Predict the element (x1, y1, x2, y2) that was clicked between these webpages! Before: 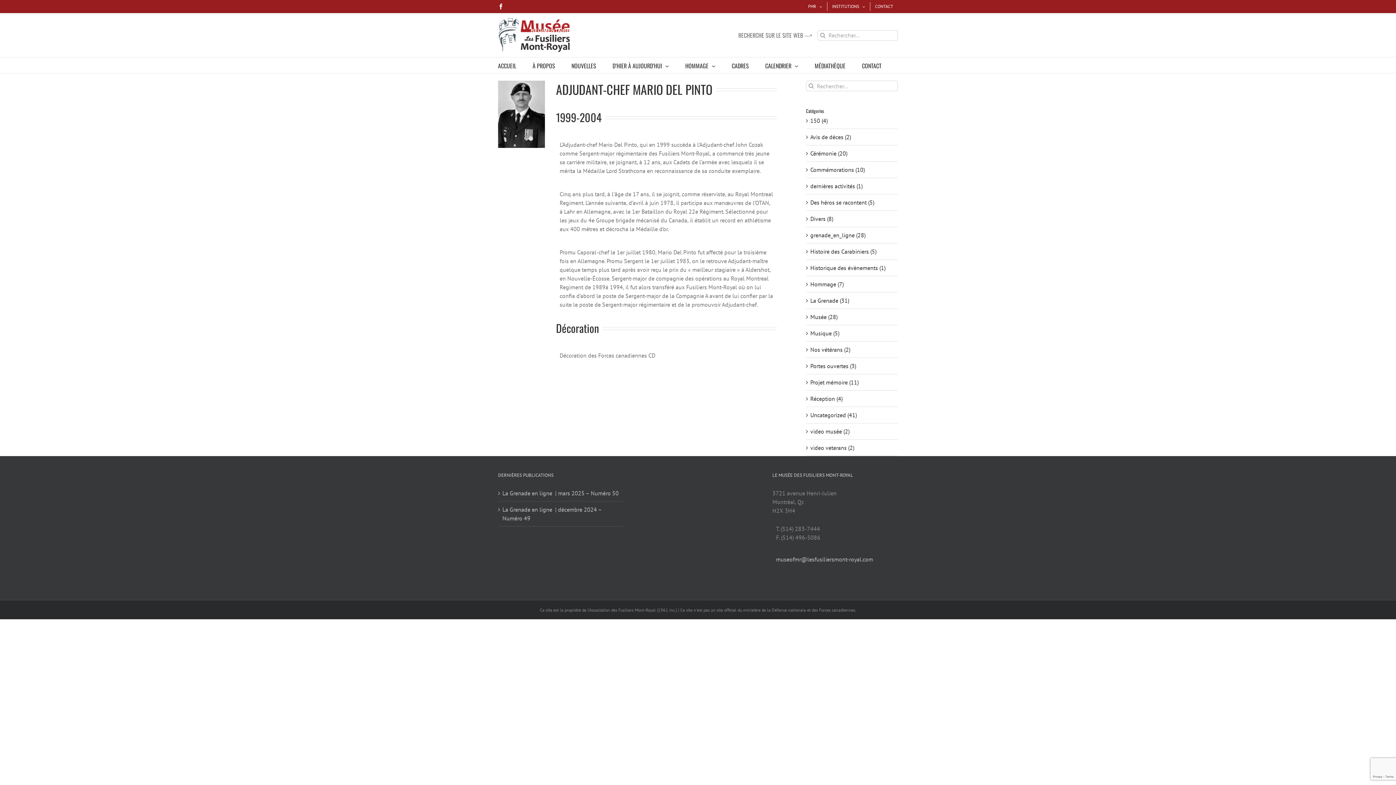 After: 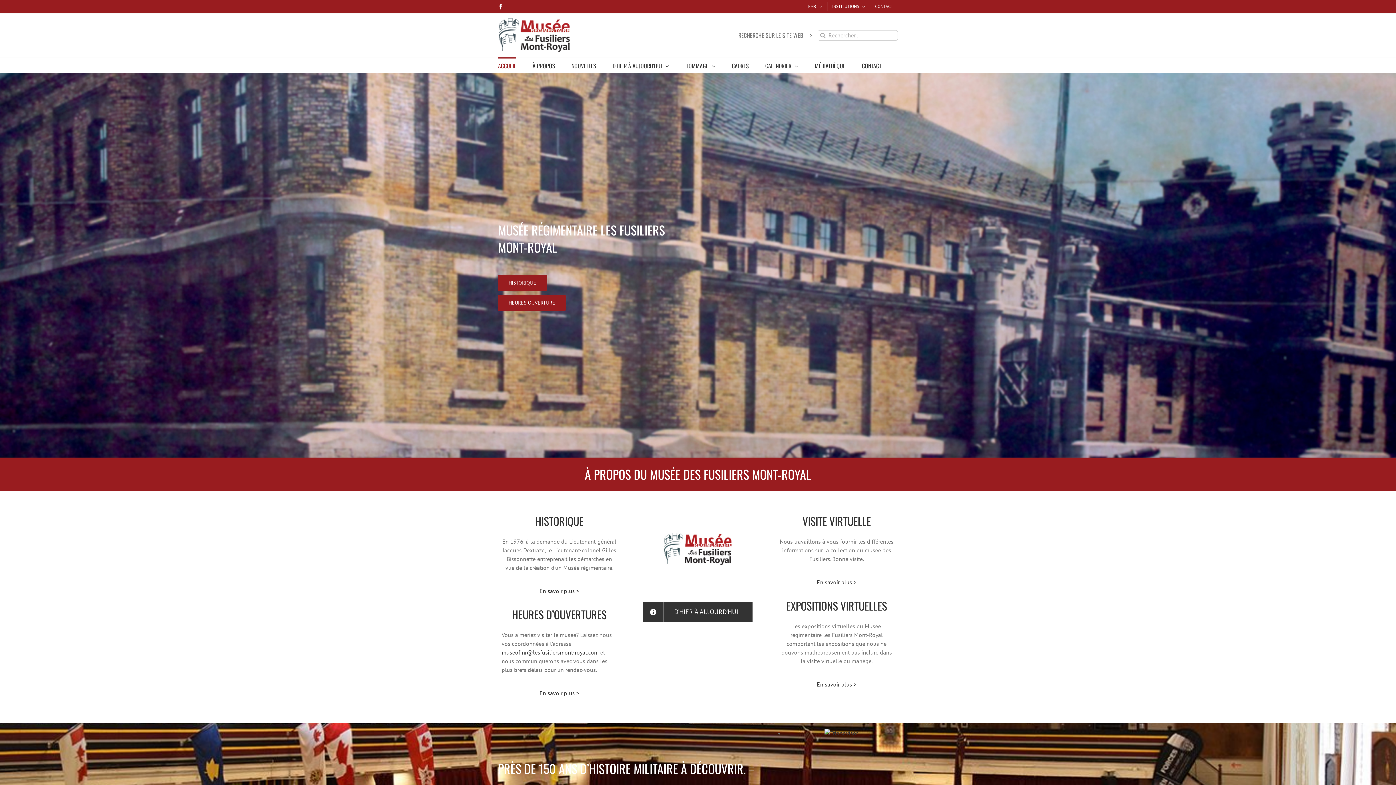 Action: bbox: (498, 57, 516, 73) label: ACCUEIL